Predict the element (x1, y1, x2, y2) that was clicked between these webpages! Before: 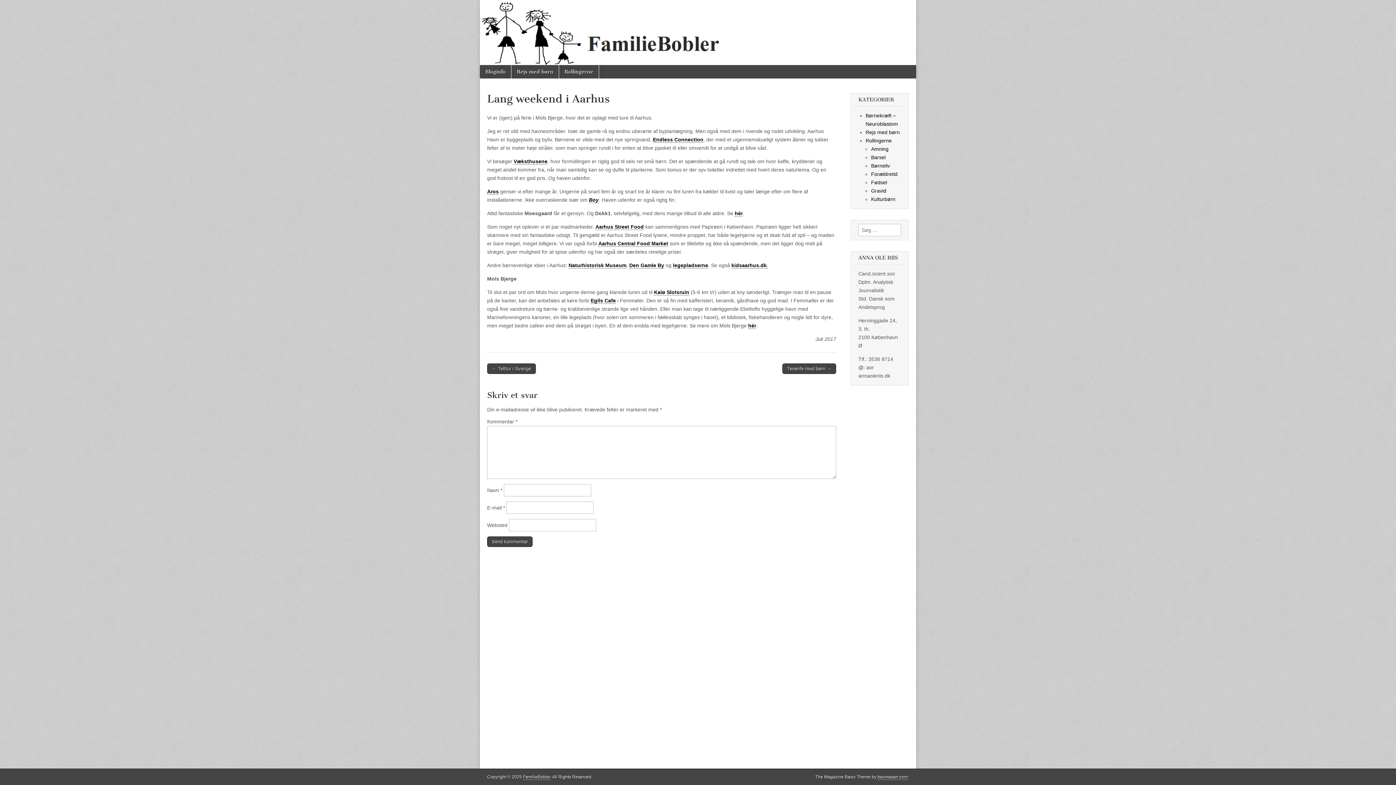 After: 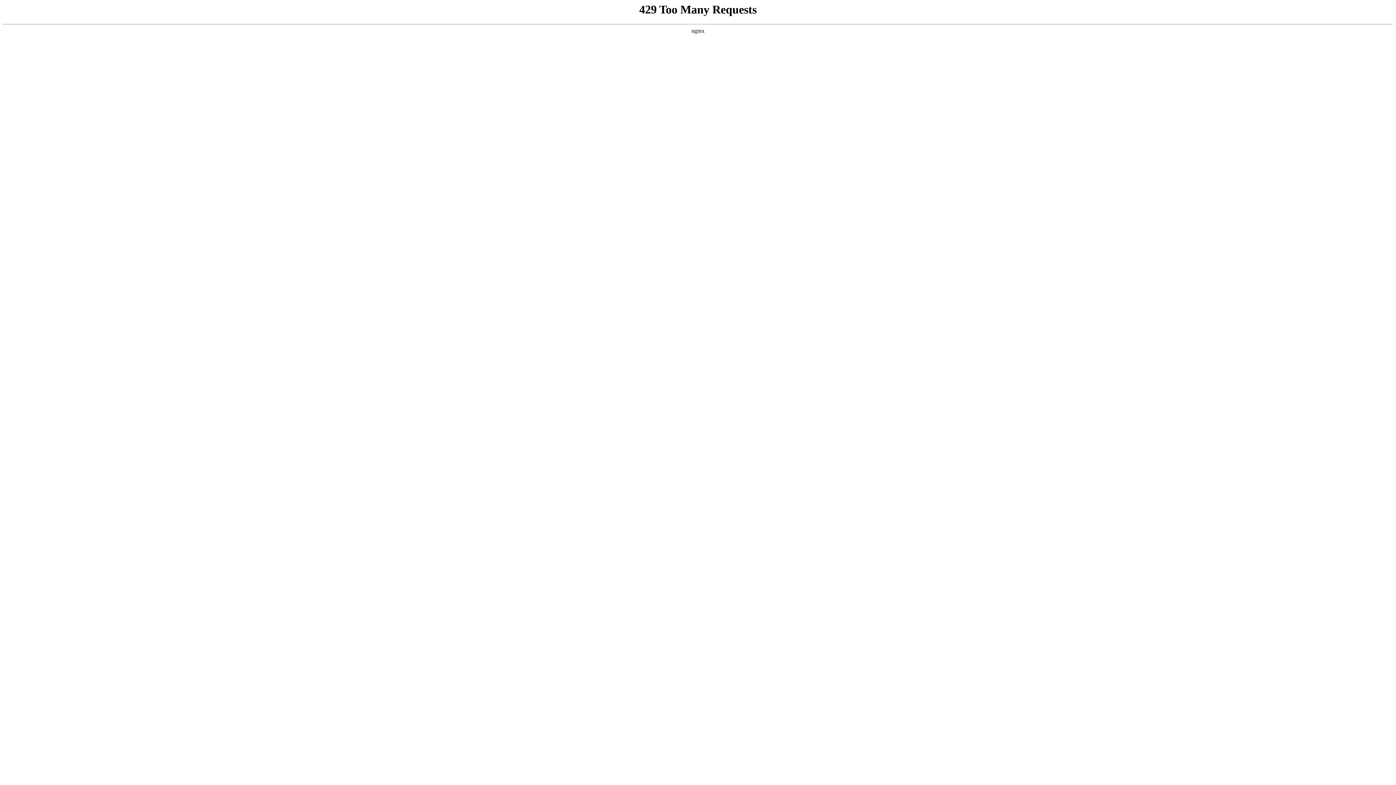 Action: bbox: (877, 774, 908, 780) label: bavotasan.com